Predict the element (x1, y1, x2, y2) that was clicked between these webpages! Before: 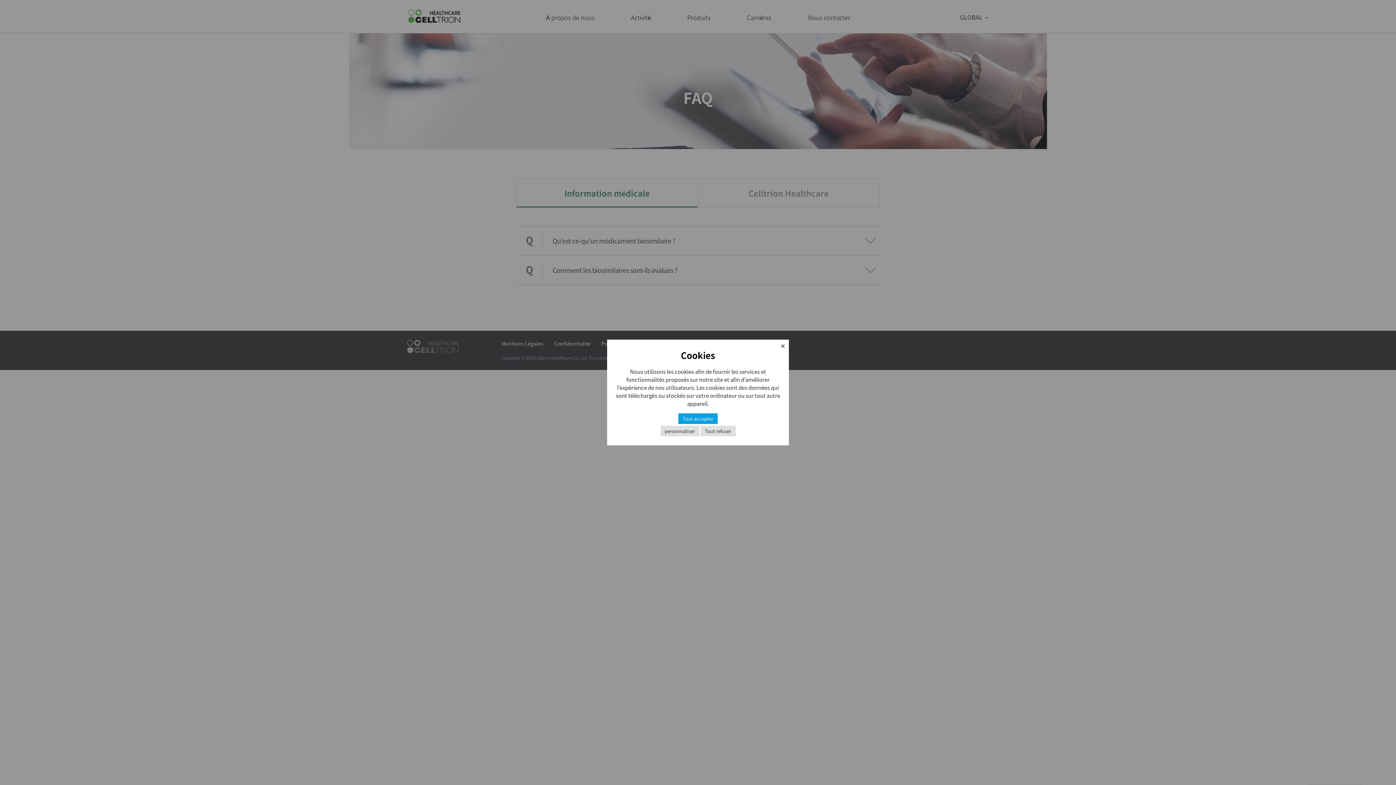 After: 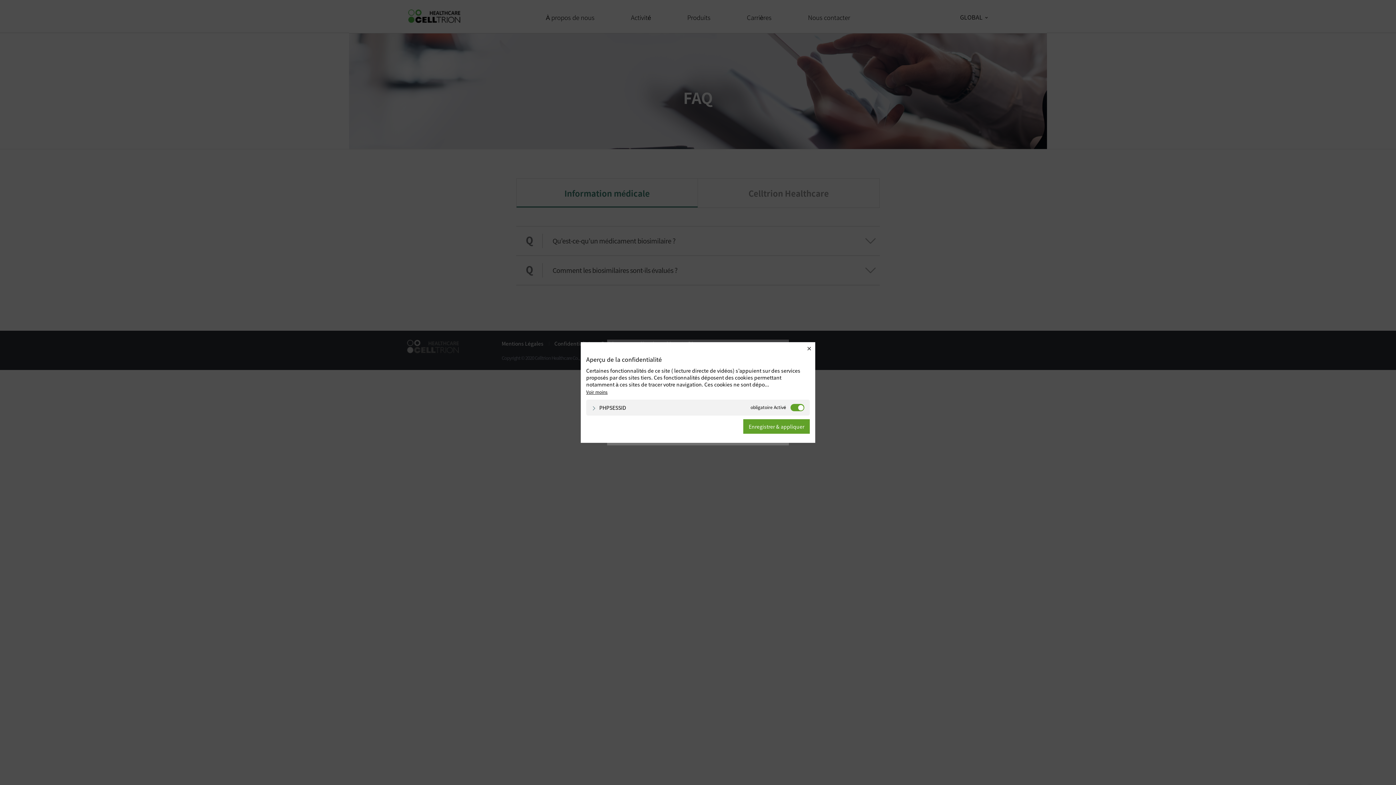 Action: label: personnaliser bbox: (660, 426, 699, 436)